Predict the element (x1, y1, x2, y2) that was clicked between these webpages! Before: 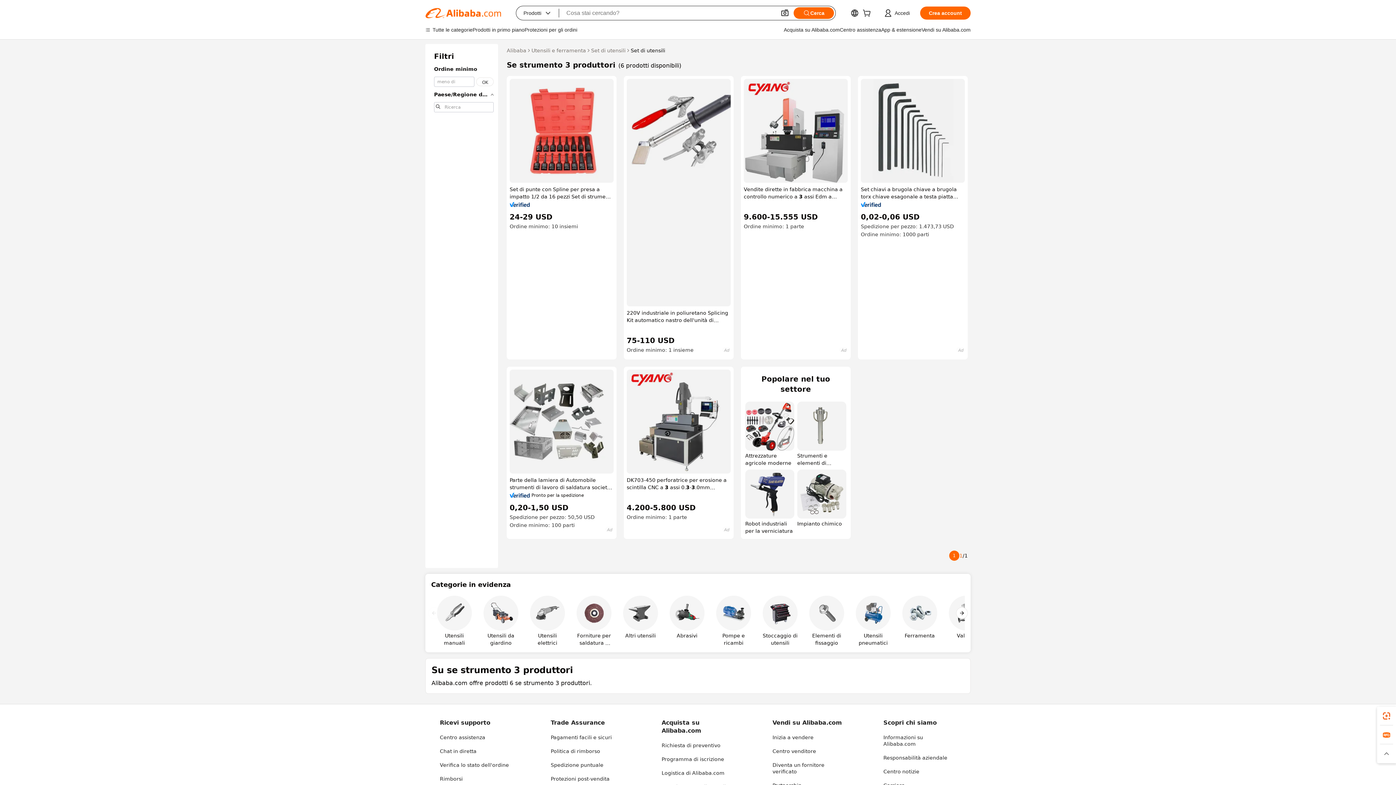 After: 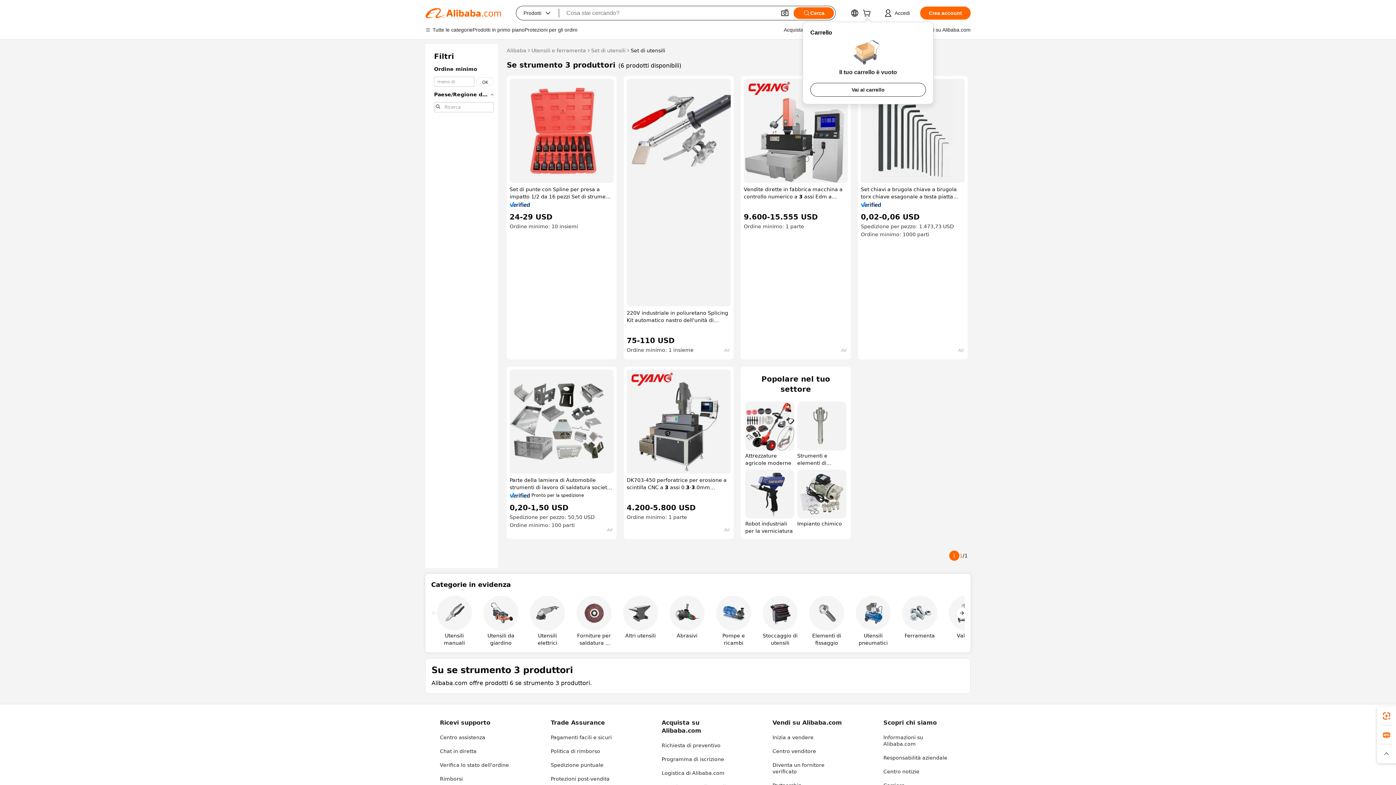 Action: bbox: (862, 11, 873, 17)